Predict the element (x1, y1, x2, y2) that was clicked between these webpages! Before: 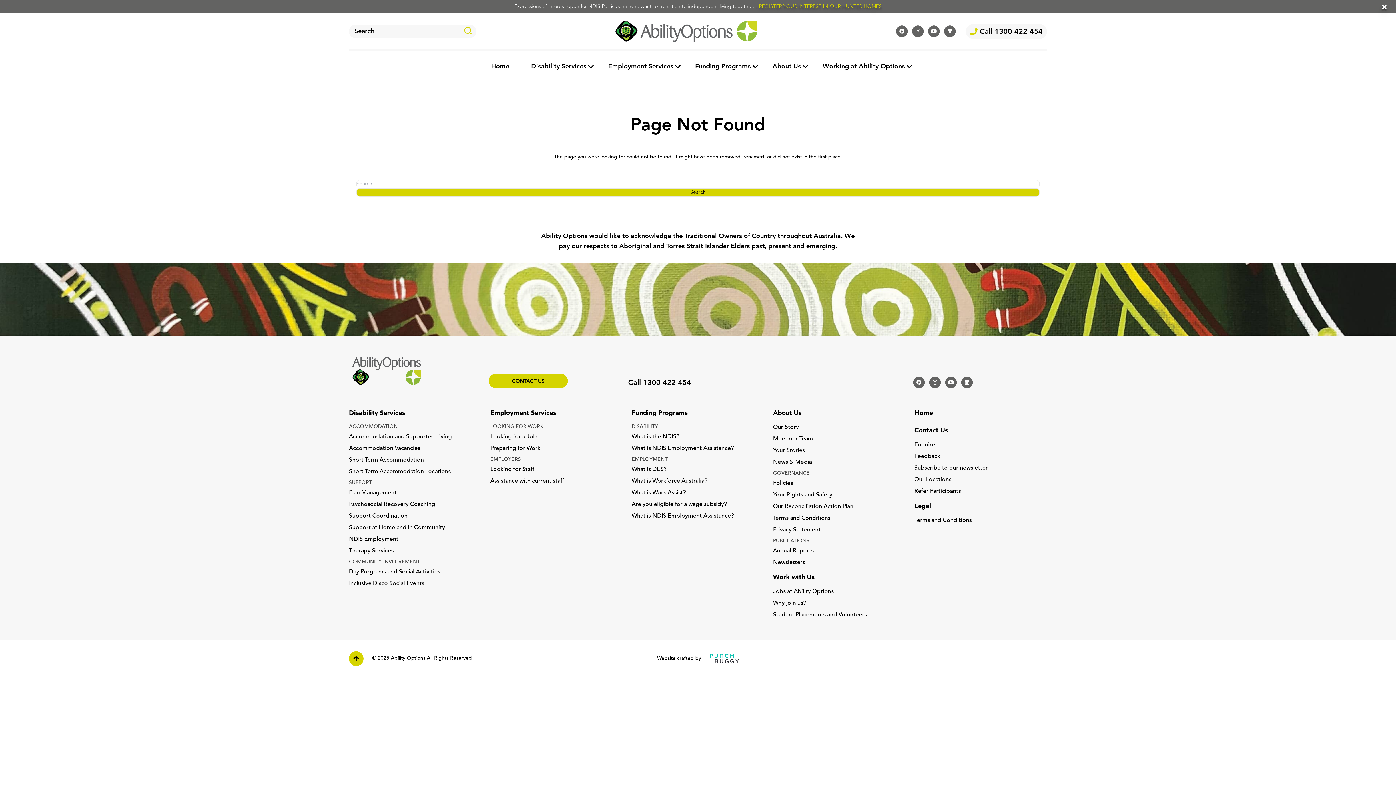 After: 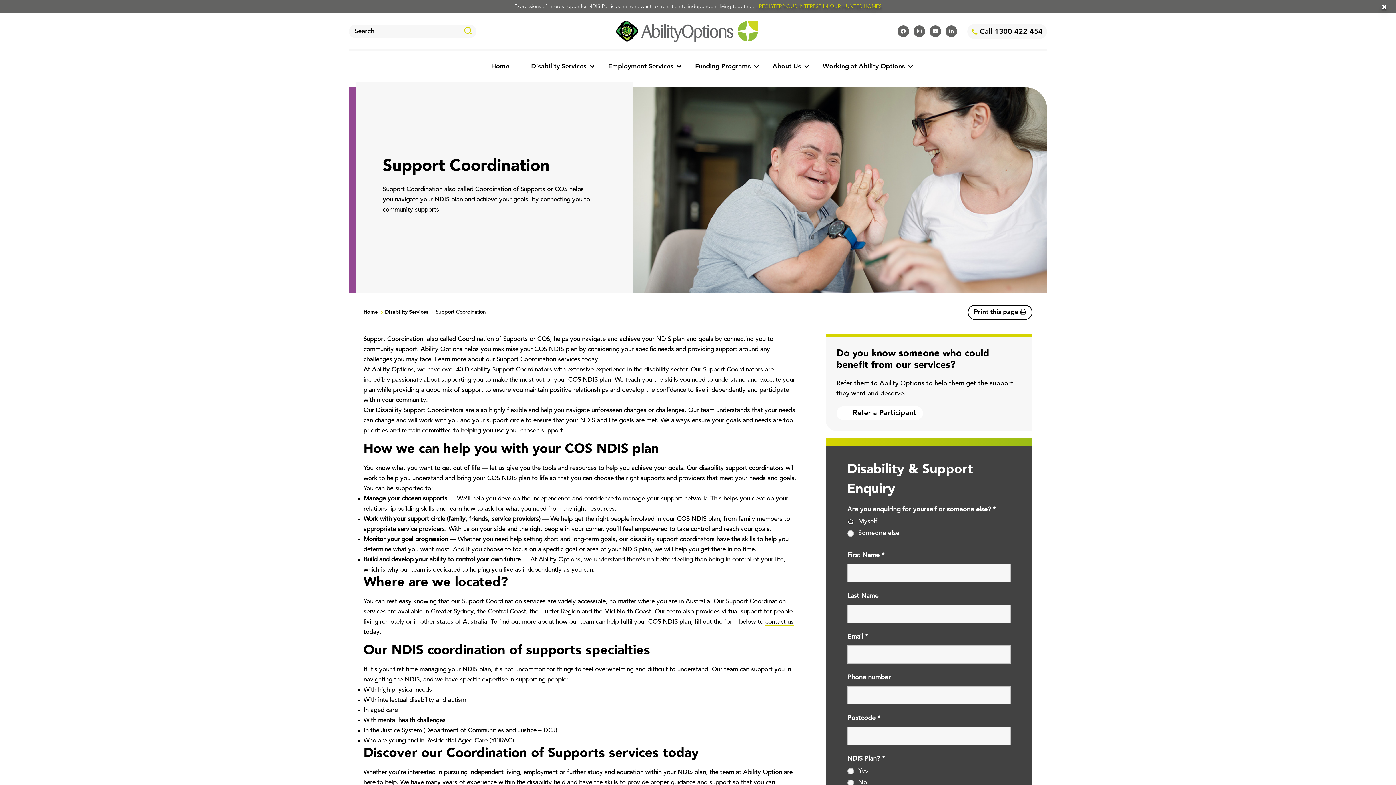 Action: label: Support Coordination bbox: (349, 513, 407, 519)